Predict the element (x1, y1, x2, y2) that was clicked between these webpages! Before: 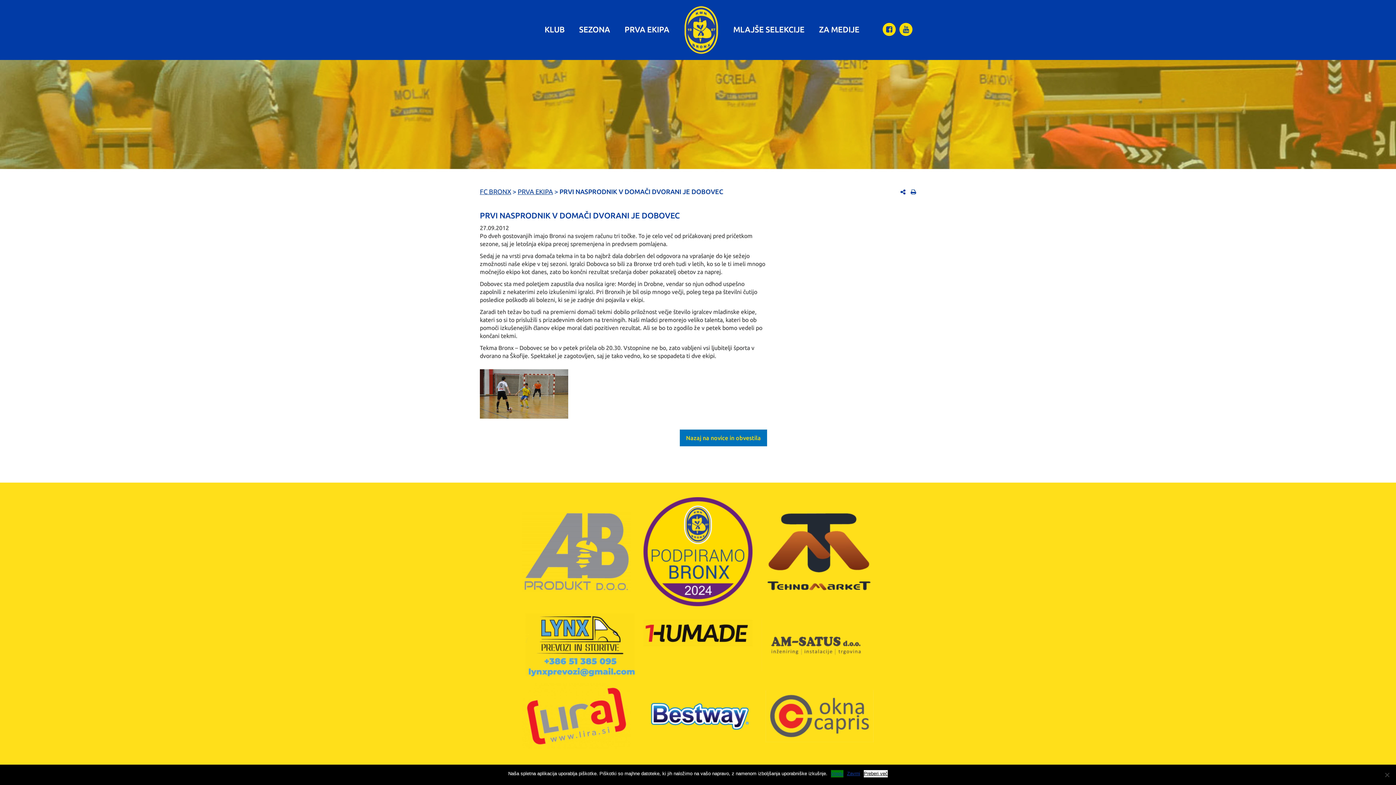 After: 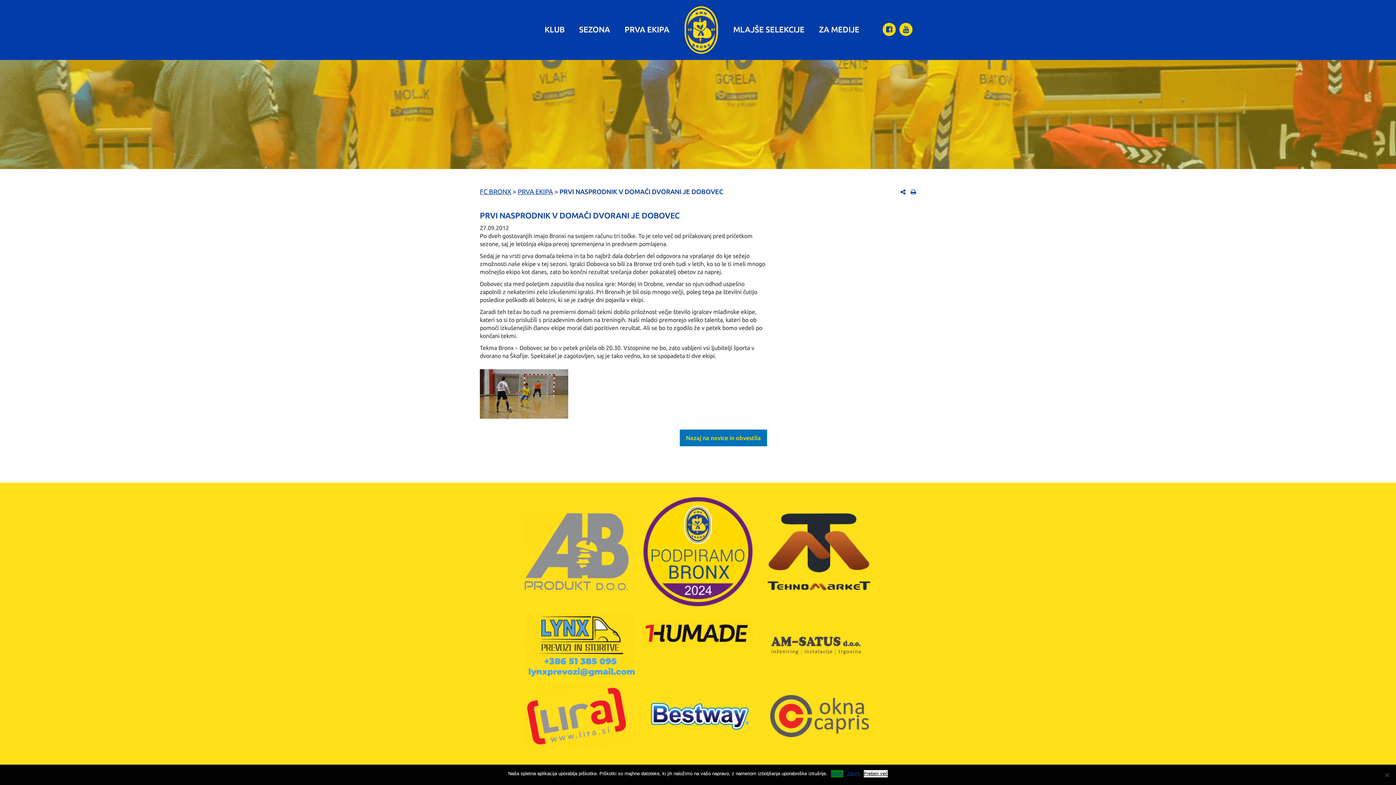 Action: bbox: (522, 683, 631, 748)